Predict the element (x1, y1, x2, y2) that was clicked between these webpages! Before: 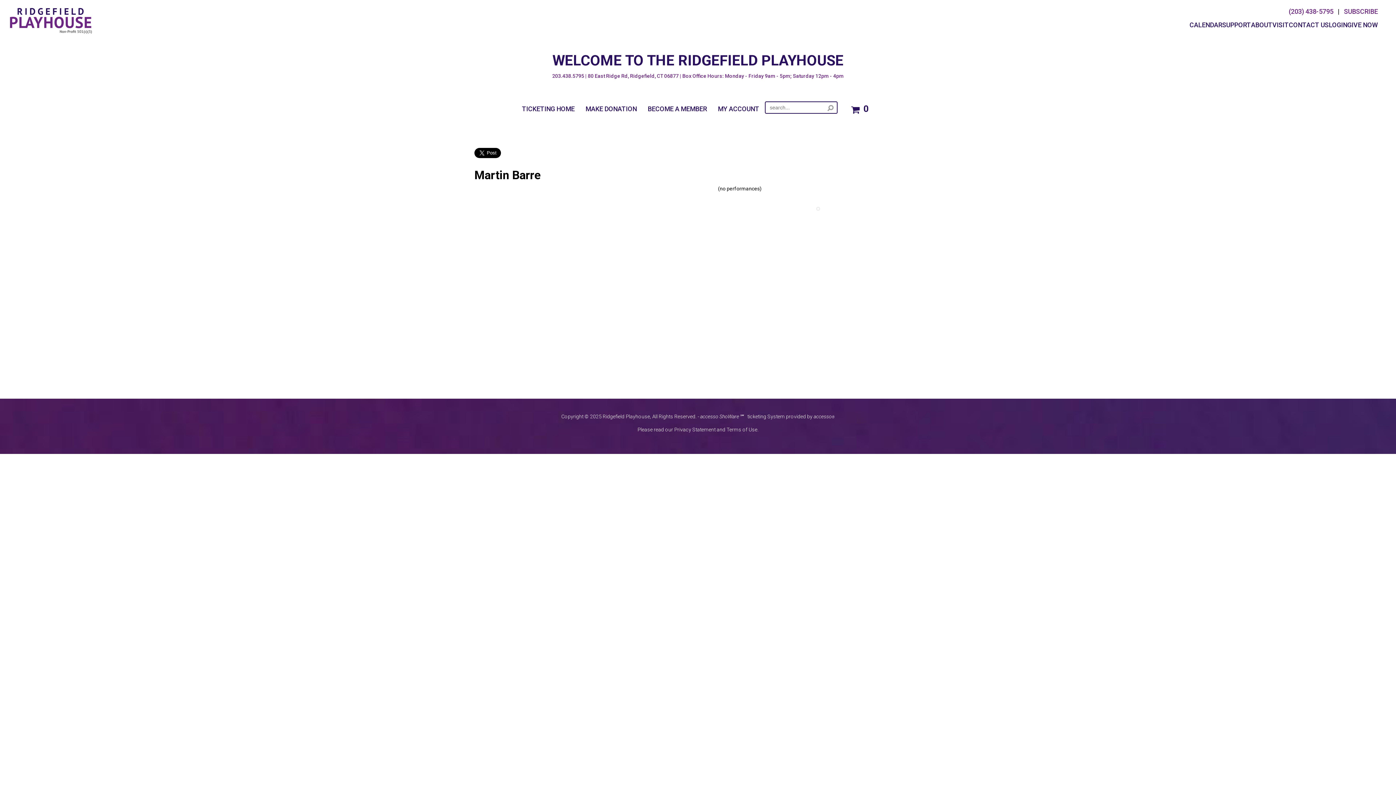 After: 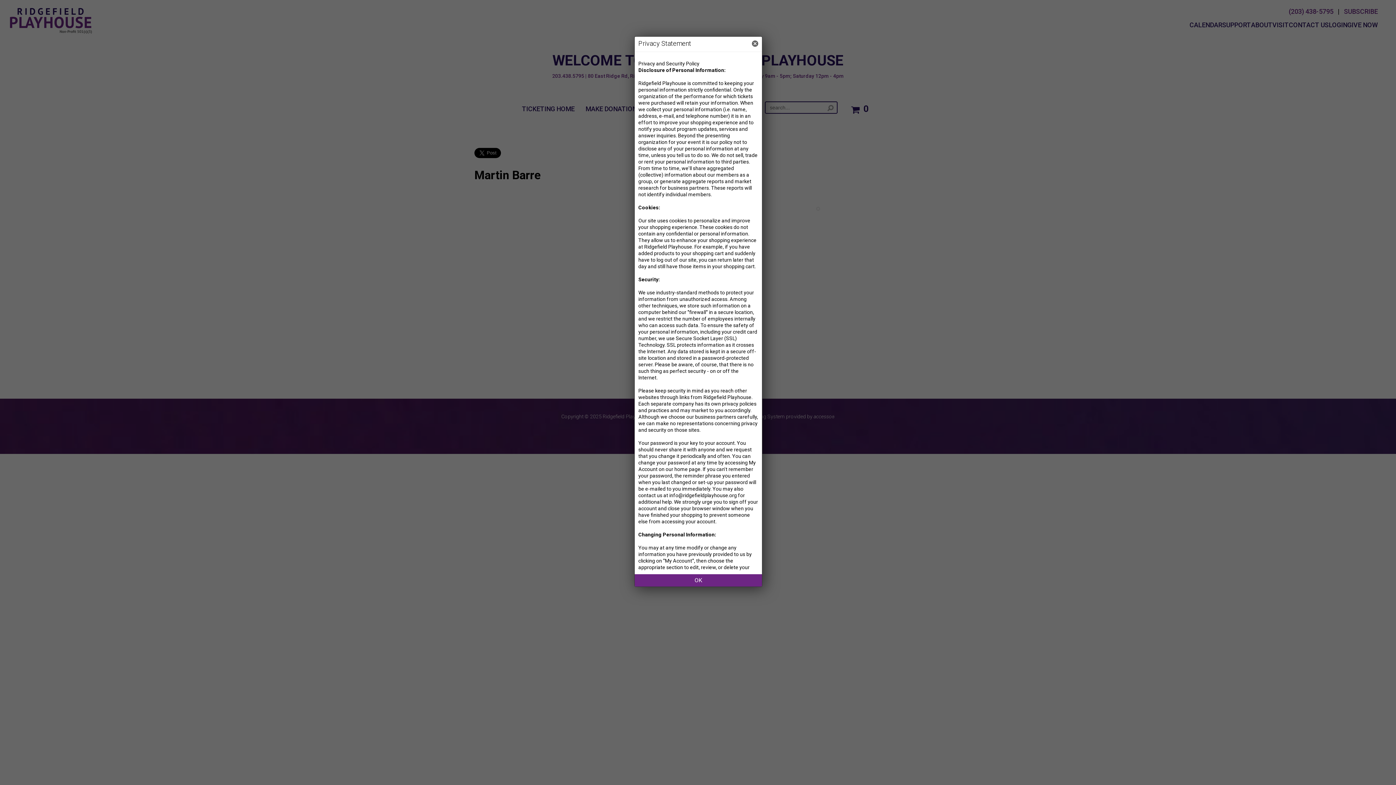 Action: label: Privacy Statement bbox: (674, 426, 715, 432)